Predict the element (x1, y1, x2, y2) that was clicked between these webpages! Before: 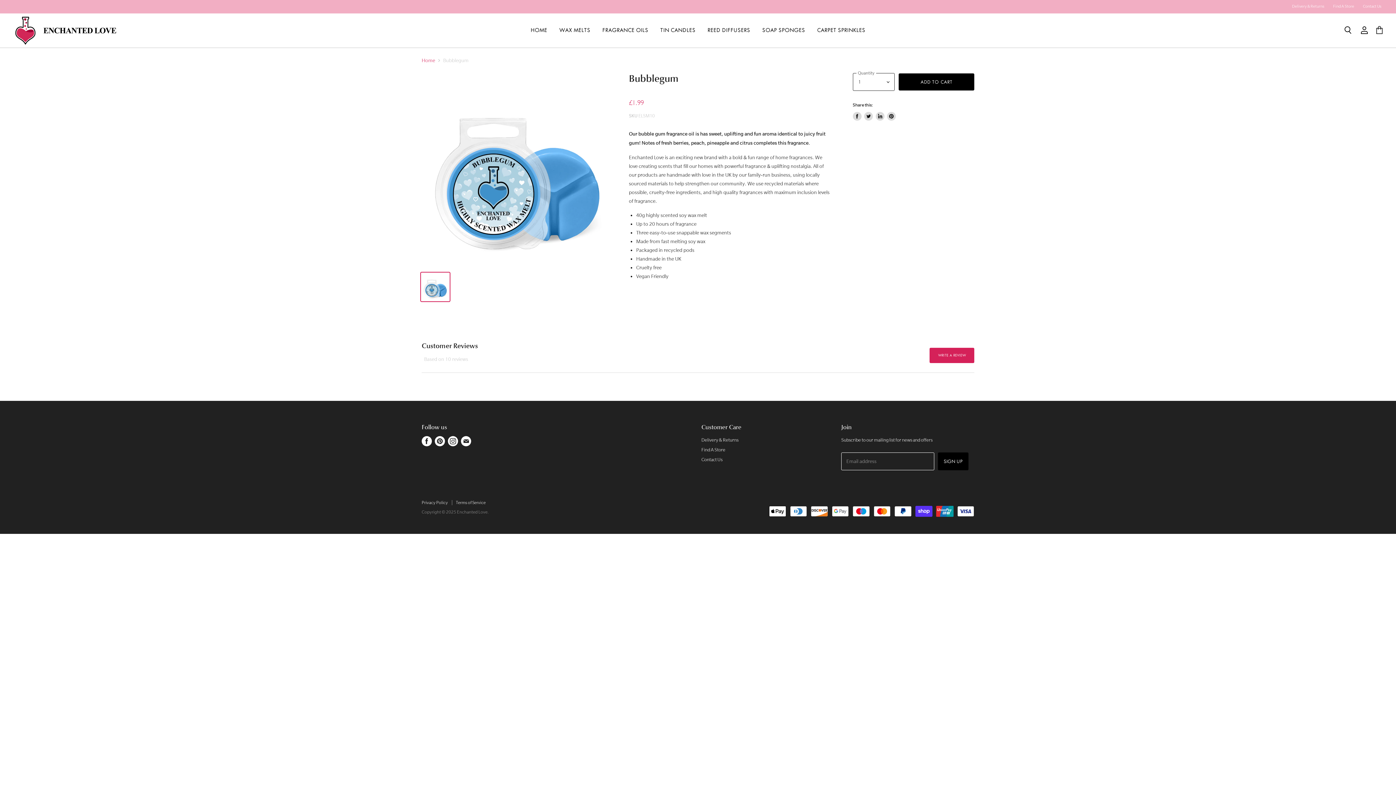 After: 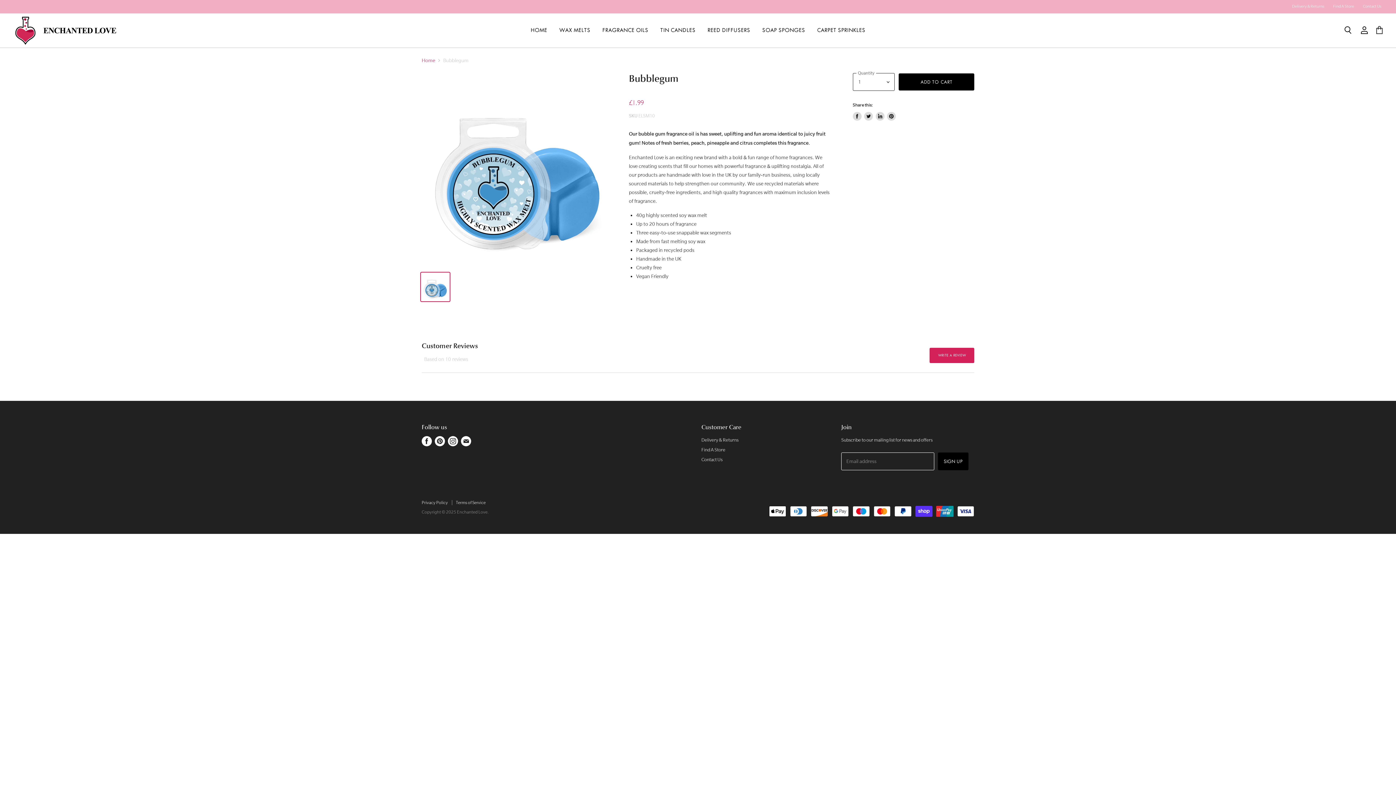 Action: label: Find us on Facebook bbox: (420, 435, 433, 448)